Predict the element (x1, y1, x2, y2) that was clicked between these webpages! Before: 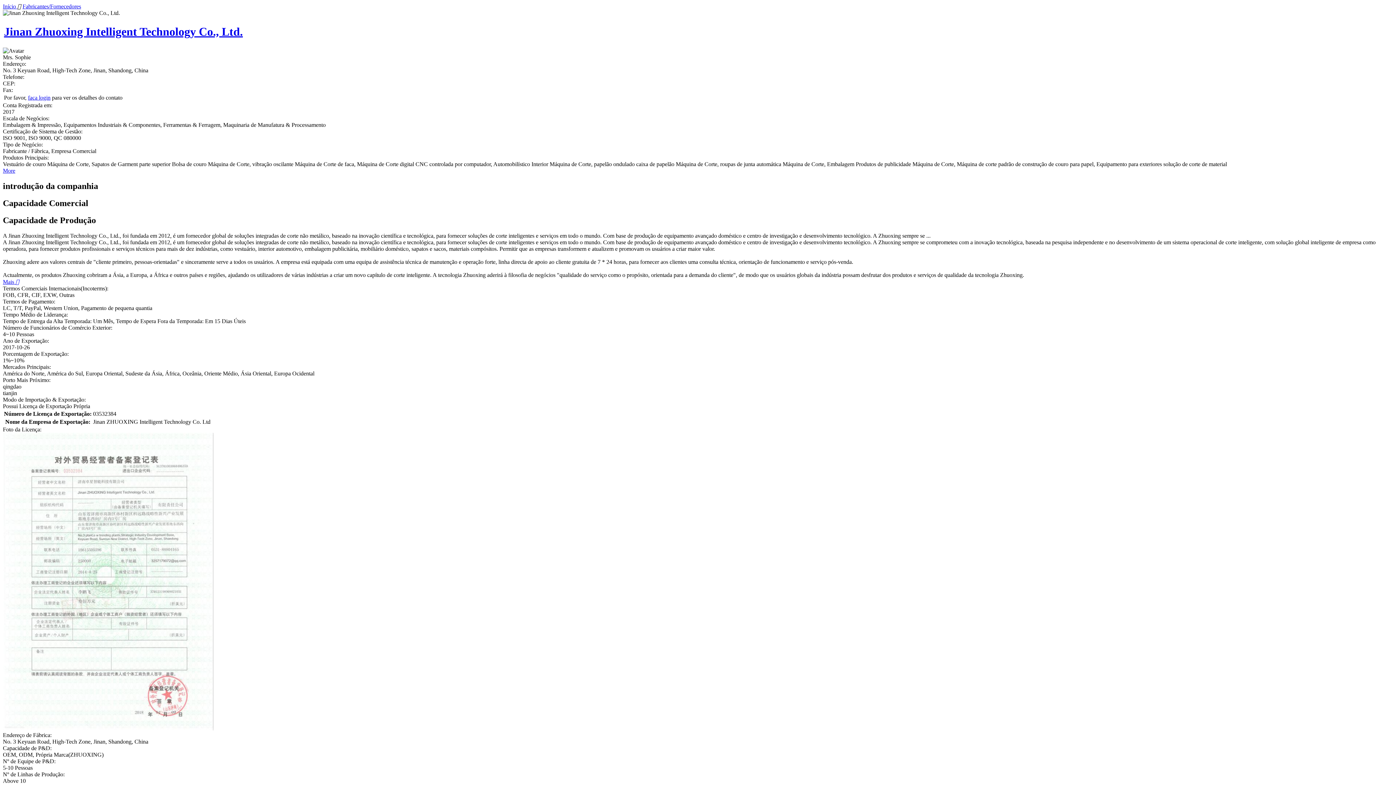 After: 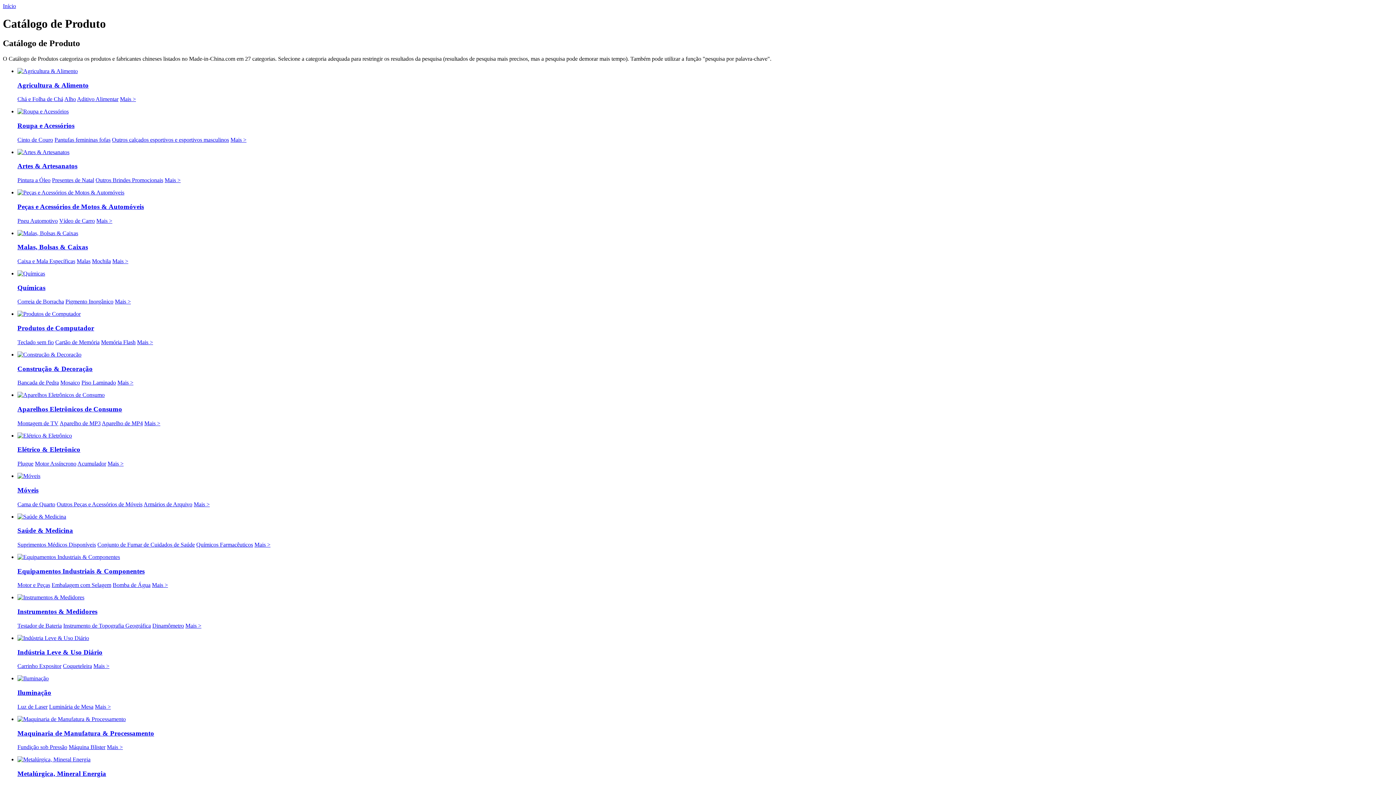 Action: bbox: (22, 3, 81, 9) label: Fabricantes/Fornecedores